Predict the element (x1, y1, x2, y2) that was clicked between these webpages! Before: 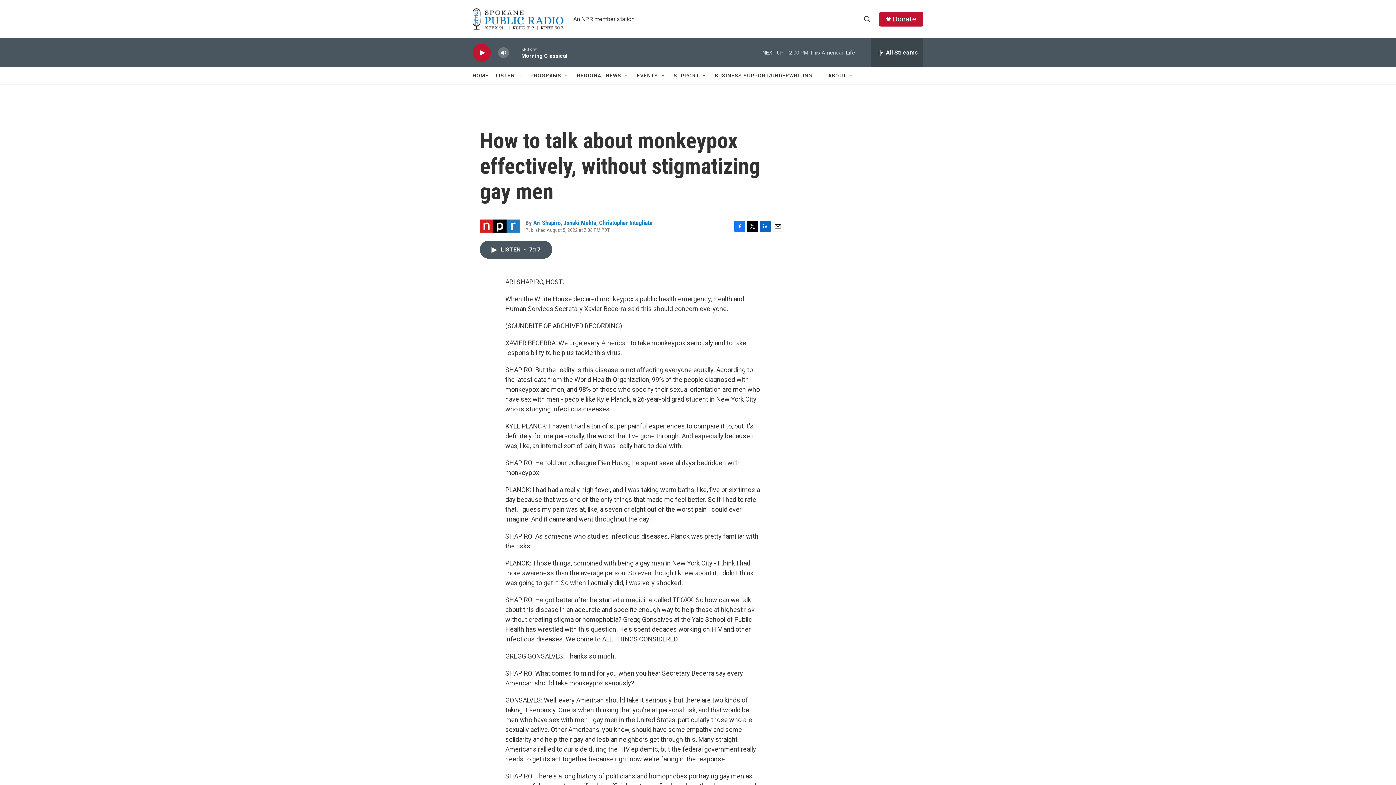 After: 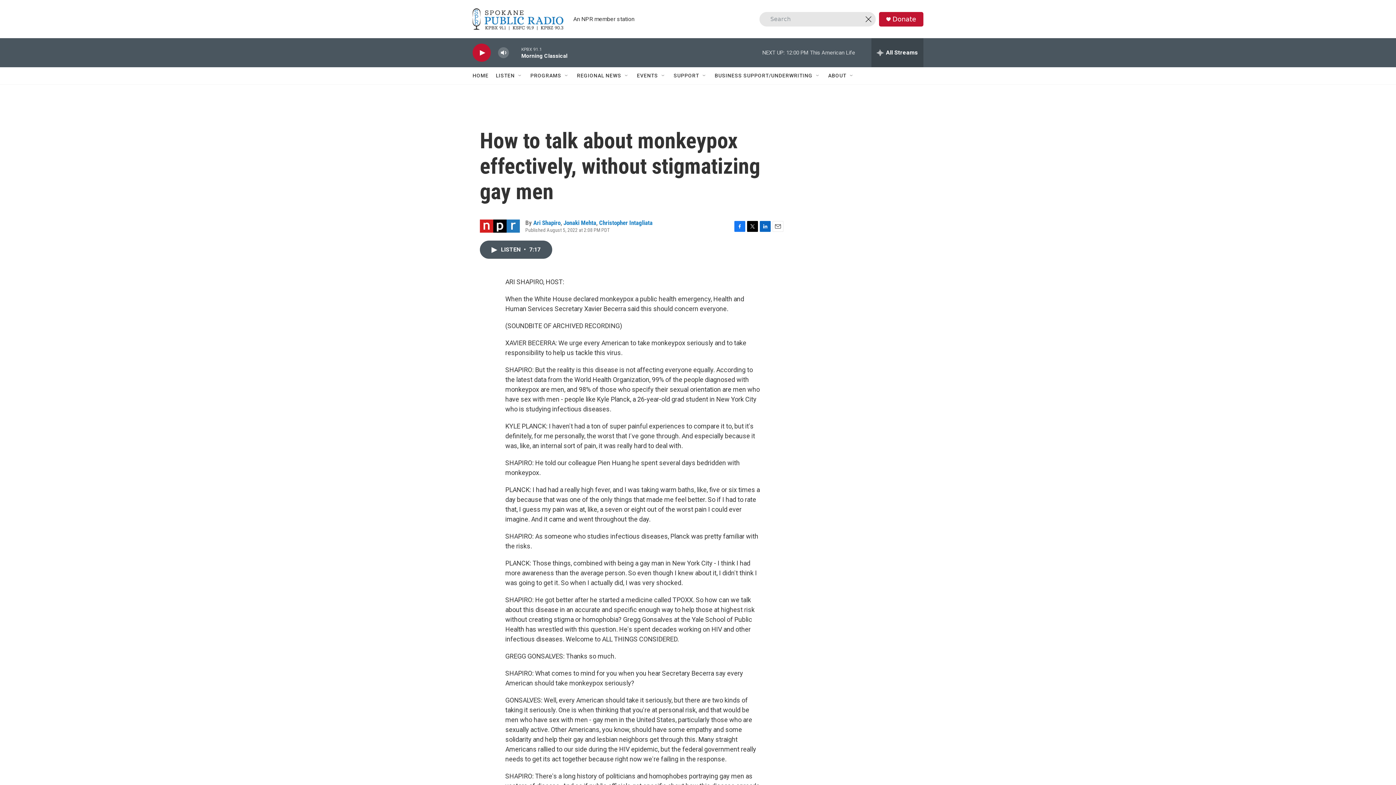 Action: bbox: (860, 11, 874, 26) label: header-search-icon